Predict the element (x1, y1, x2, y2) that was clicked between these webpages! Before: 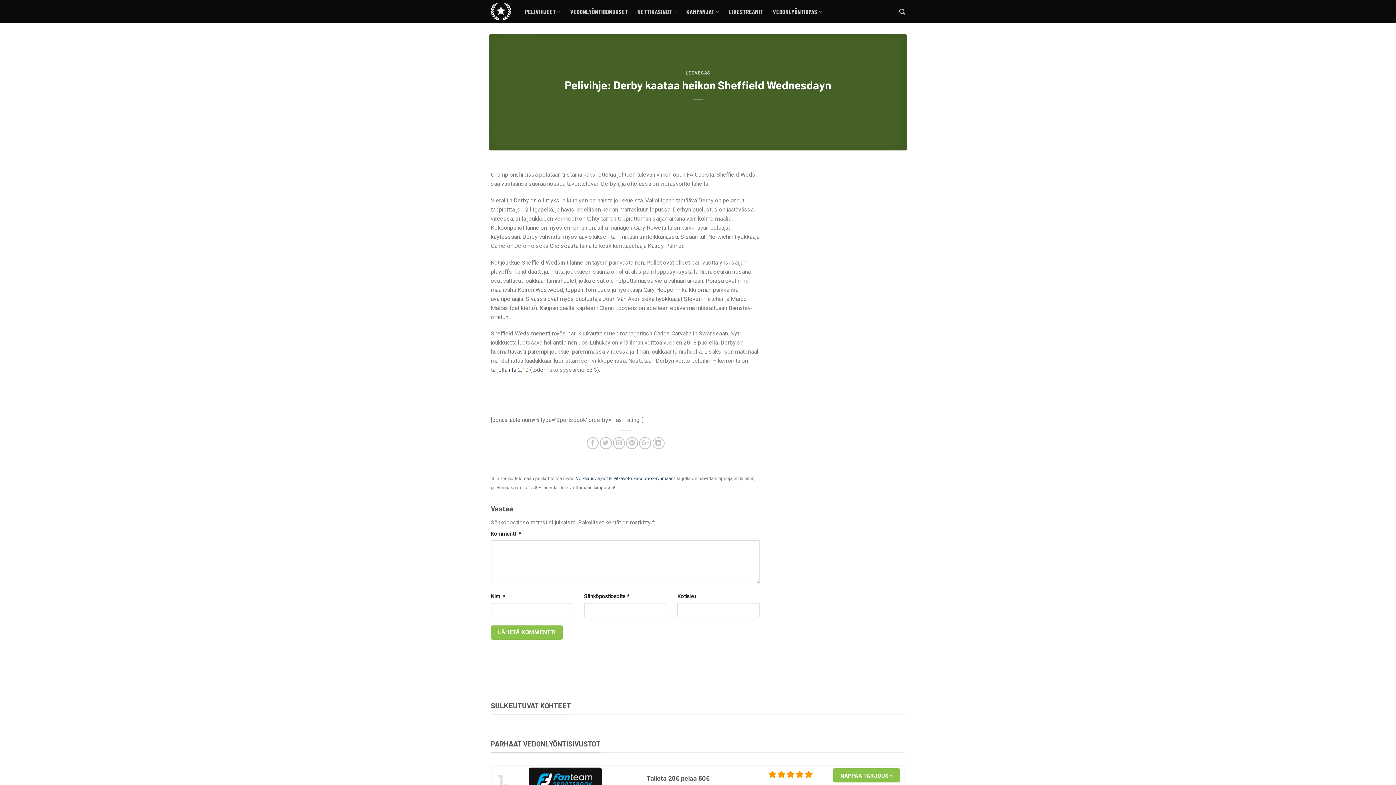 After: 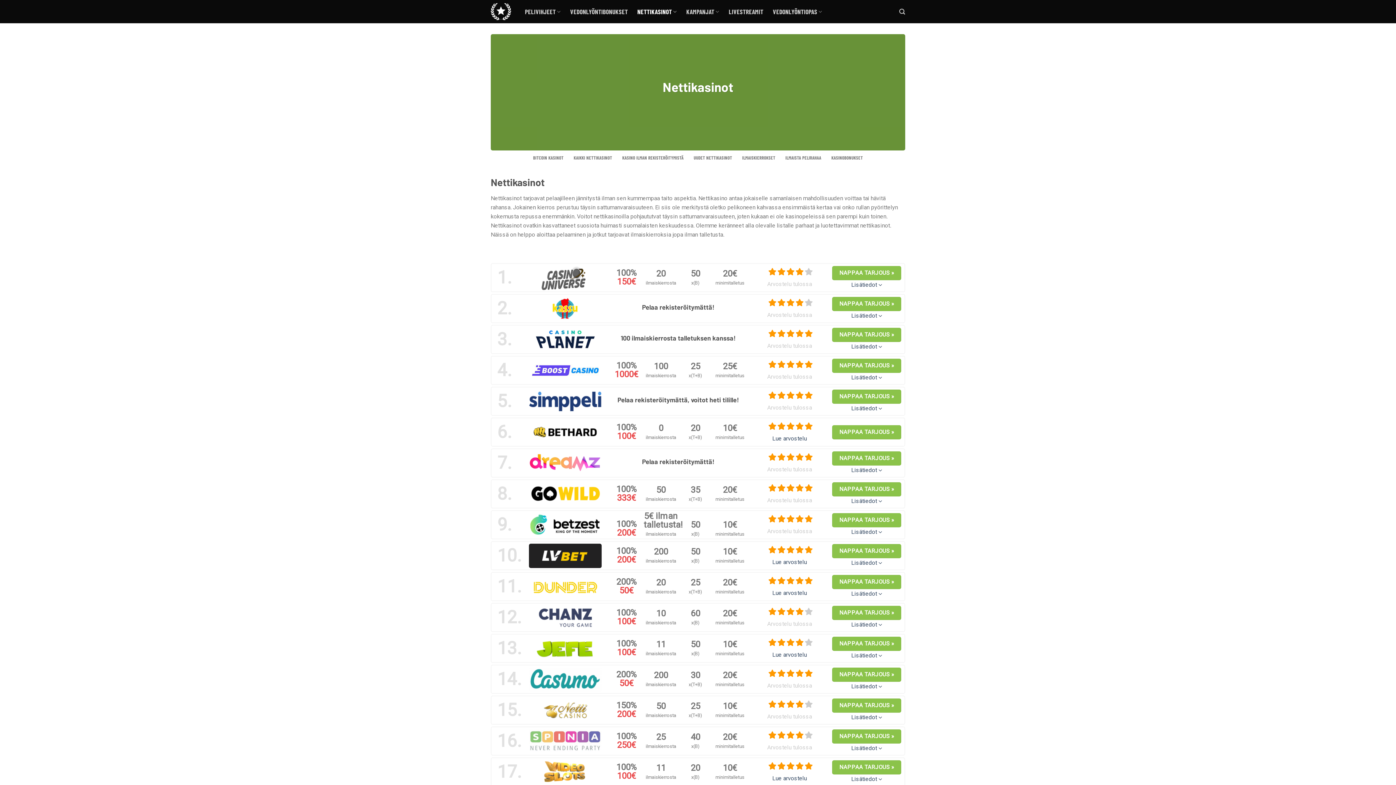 Action: label: NETTIKASINOT bbox: (637, 2, 677, 20)